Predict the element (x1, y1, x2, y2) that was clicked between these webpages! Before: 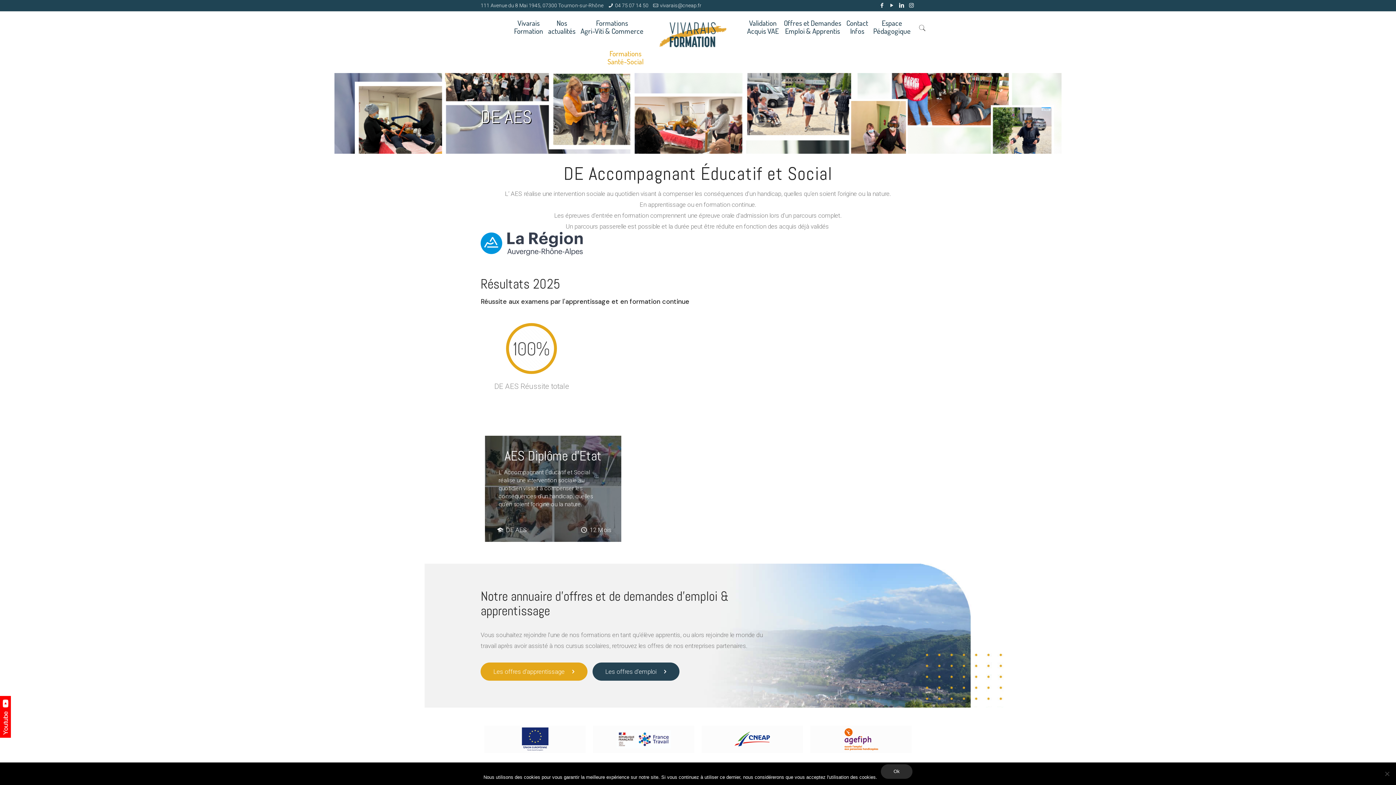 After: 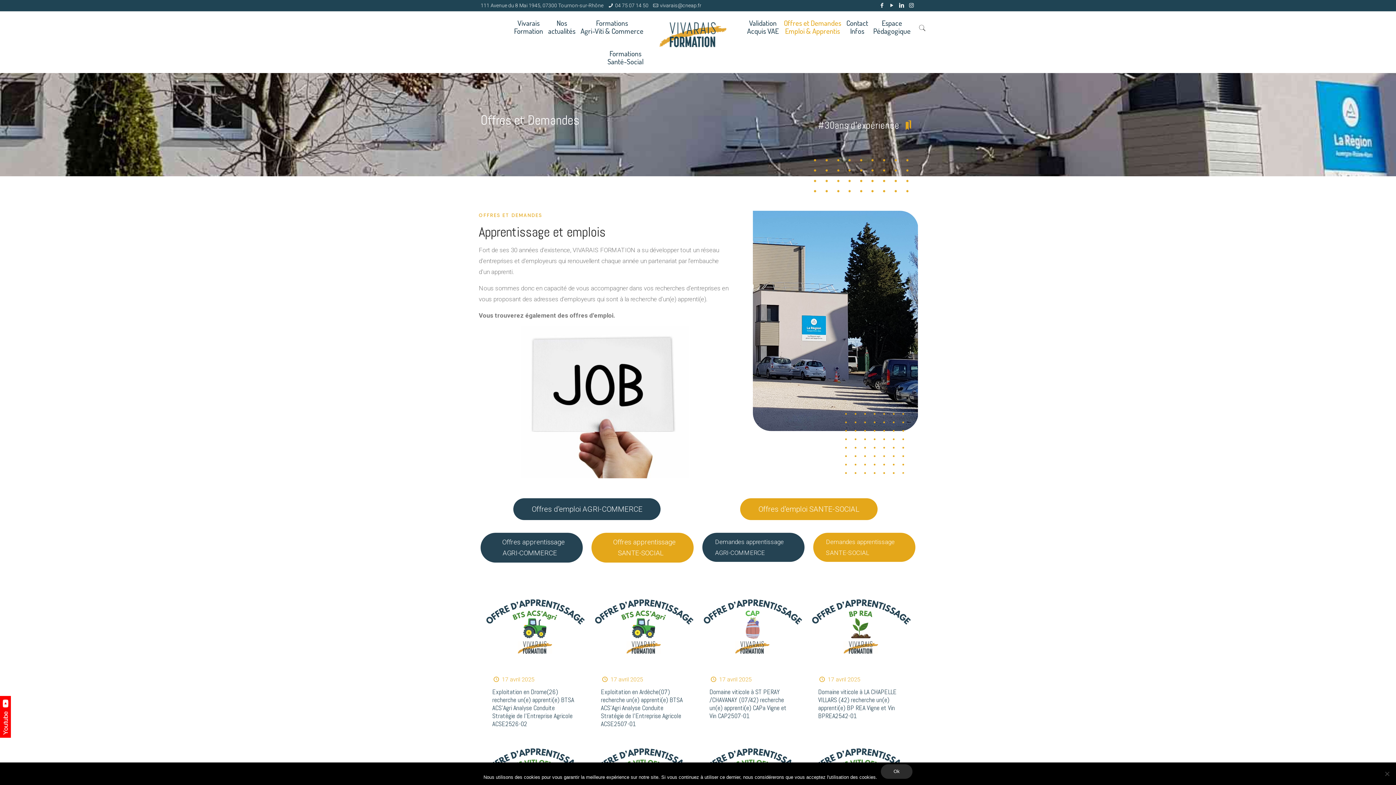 Action: label: Offres et Demandes
Emploi & Apprentis bbox: (782, 11, 843, 42)